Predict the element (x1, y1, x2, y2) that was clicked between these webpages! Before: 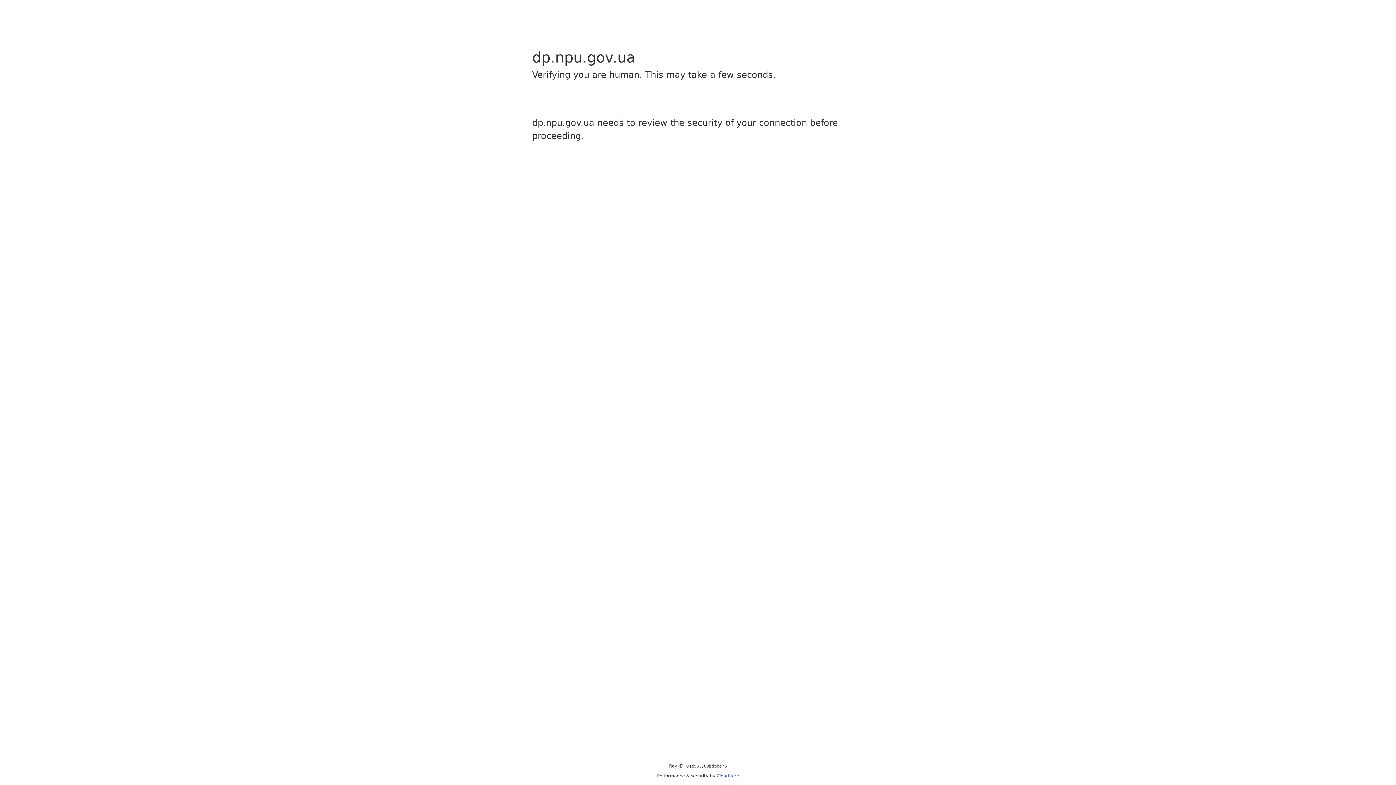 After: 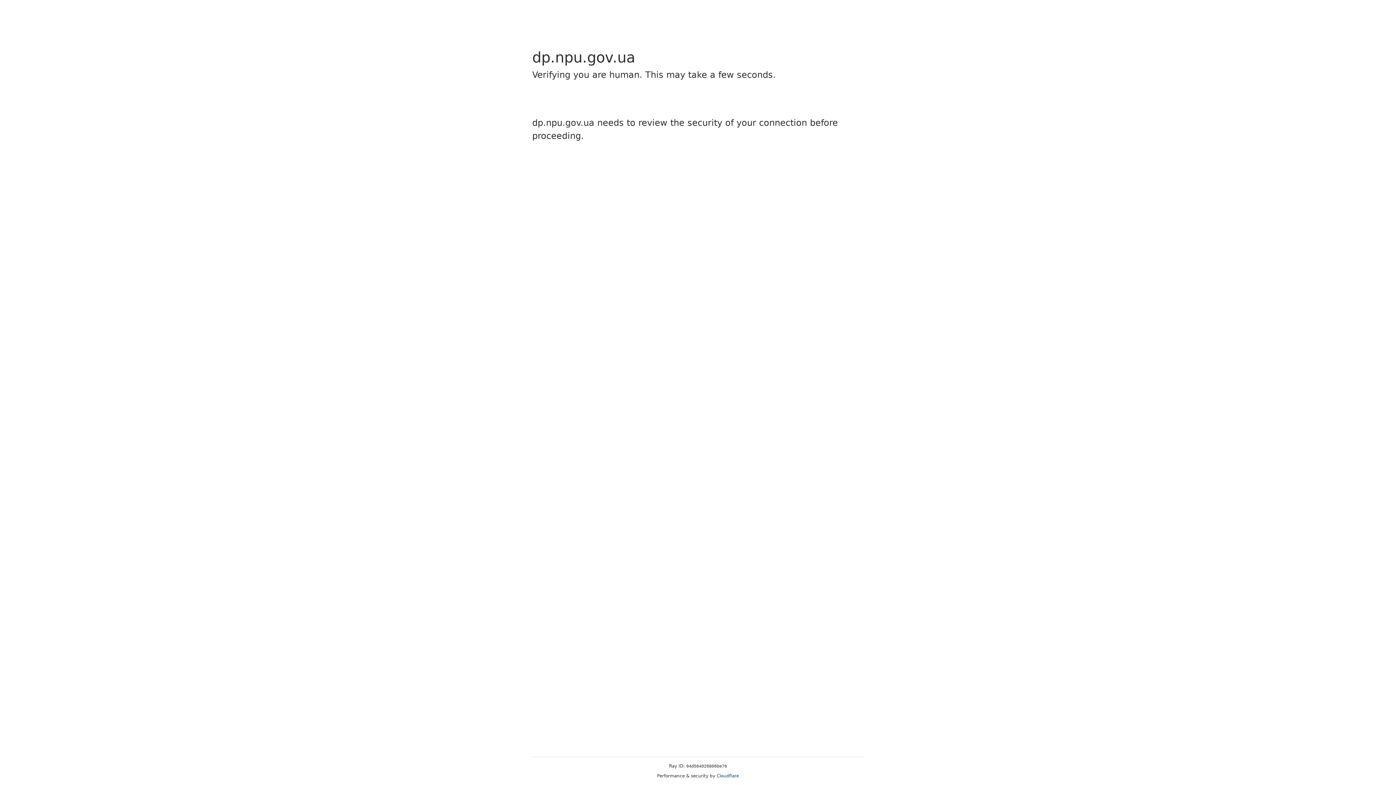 Action: label: Cloudflare bbox: (716, 773, 739, 778)